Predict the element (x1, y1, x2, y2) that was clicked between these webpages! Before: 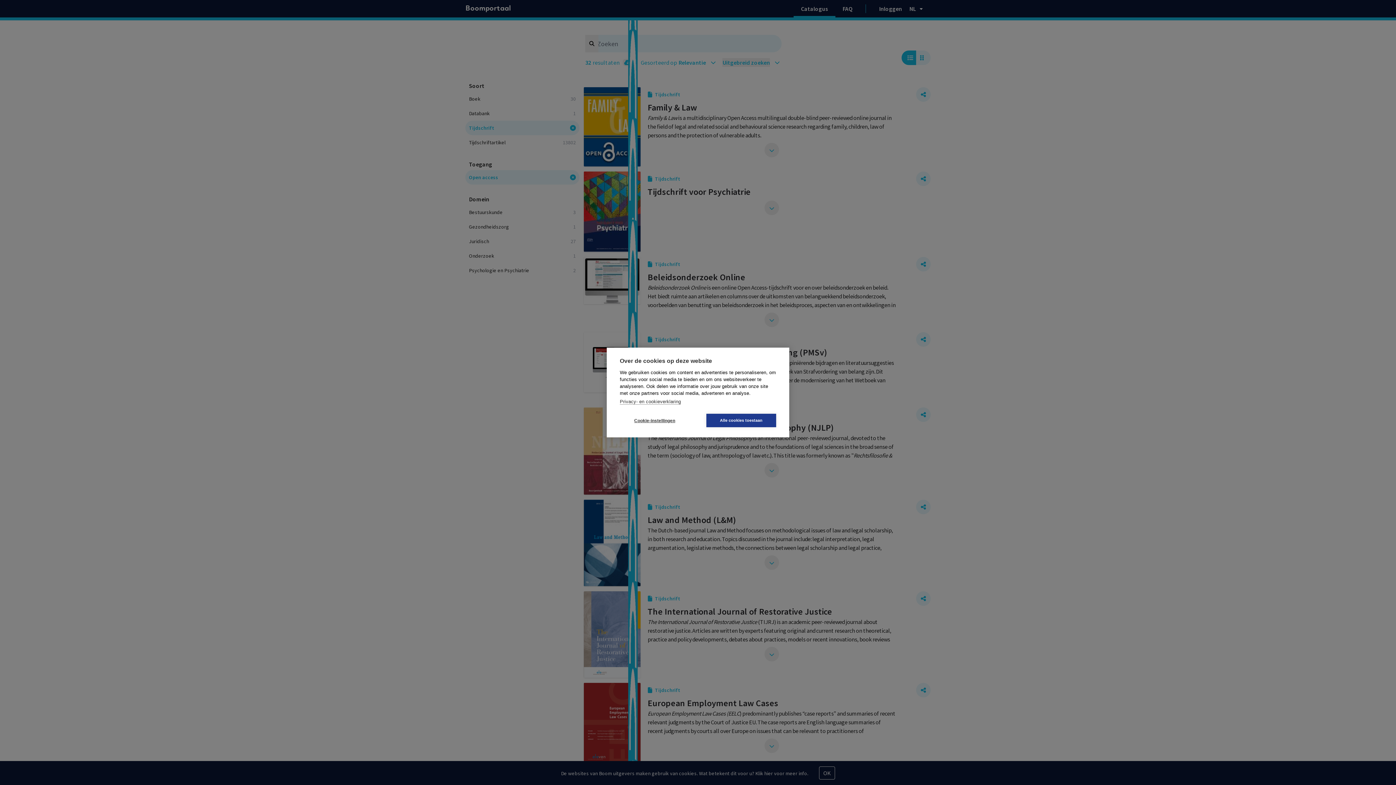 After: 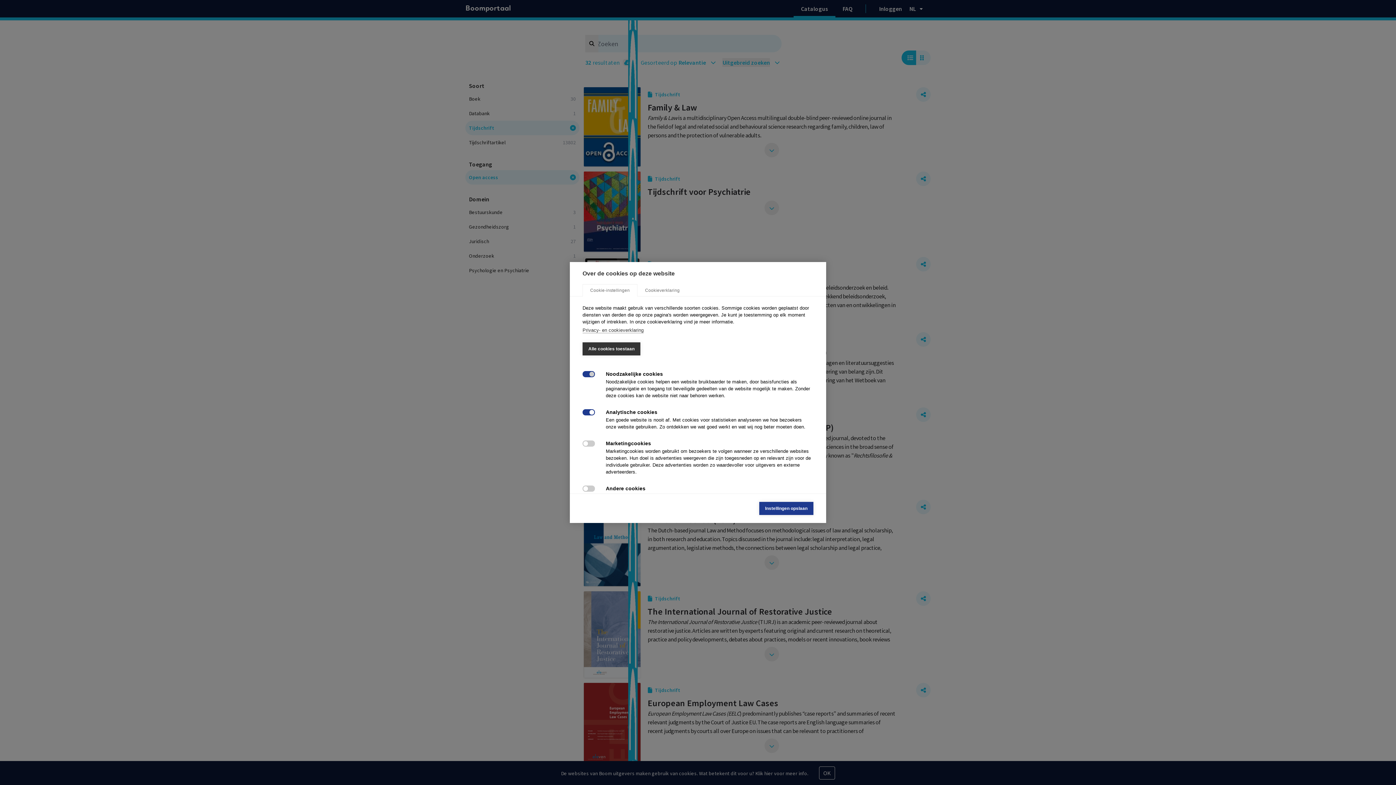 Action: bbox: (620, 414, 689, 427) label: Cookie-instellingen